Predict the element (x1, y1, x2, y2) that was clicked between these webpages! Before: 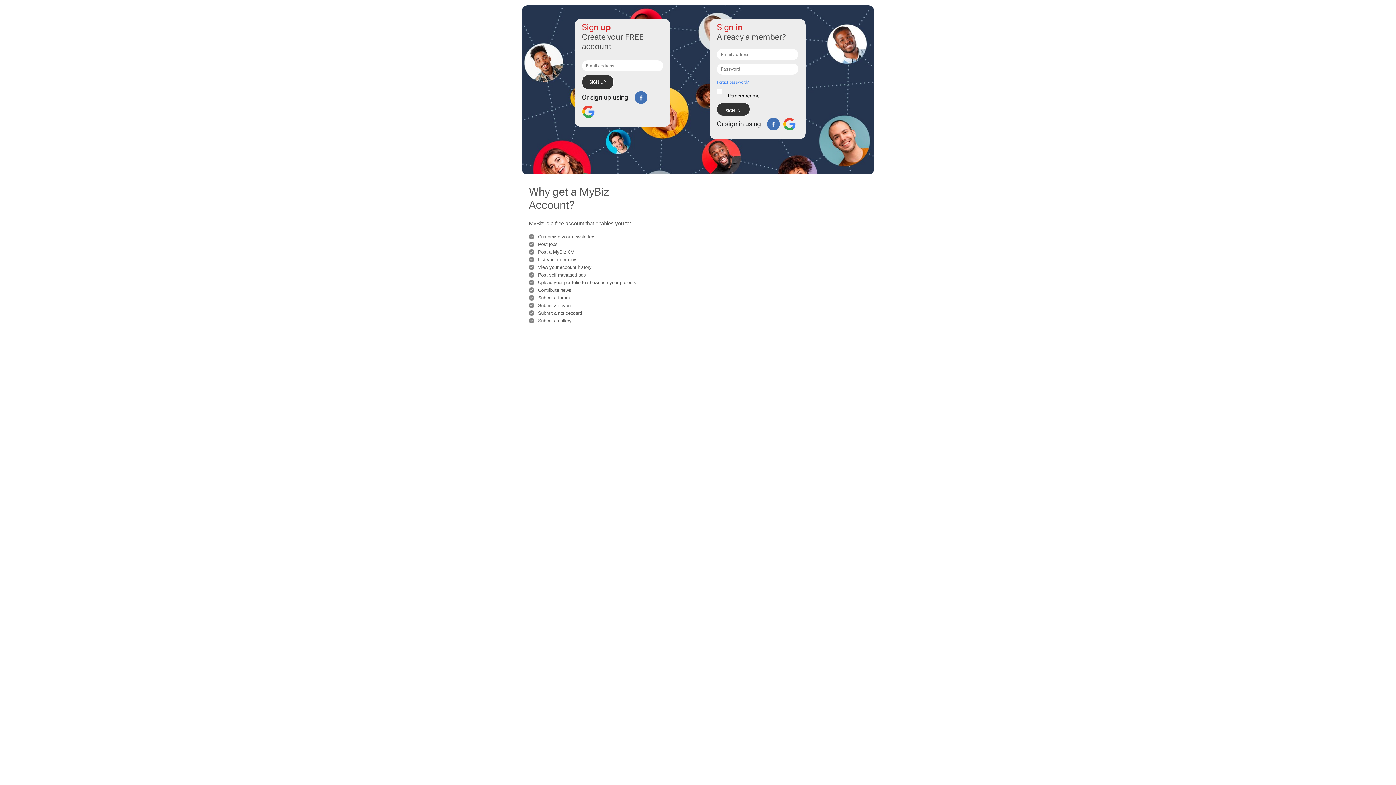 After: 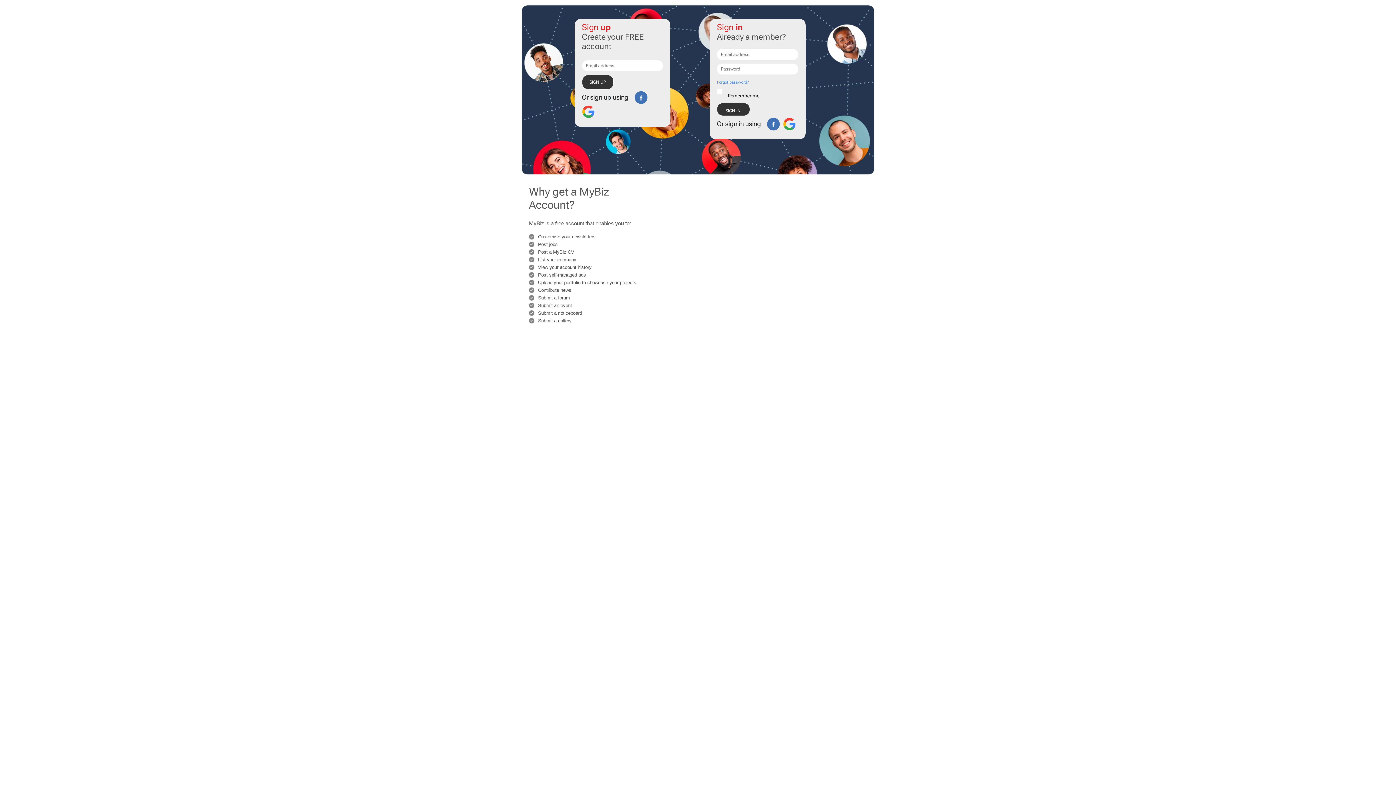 Action: bbox: (783, 117, 796, 130)